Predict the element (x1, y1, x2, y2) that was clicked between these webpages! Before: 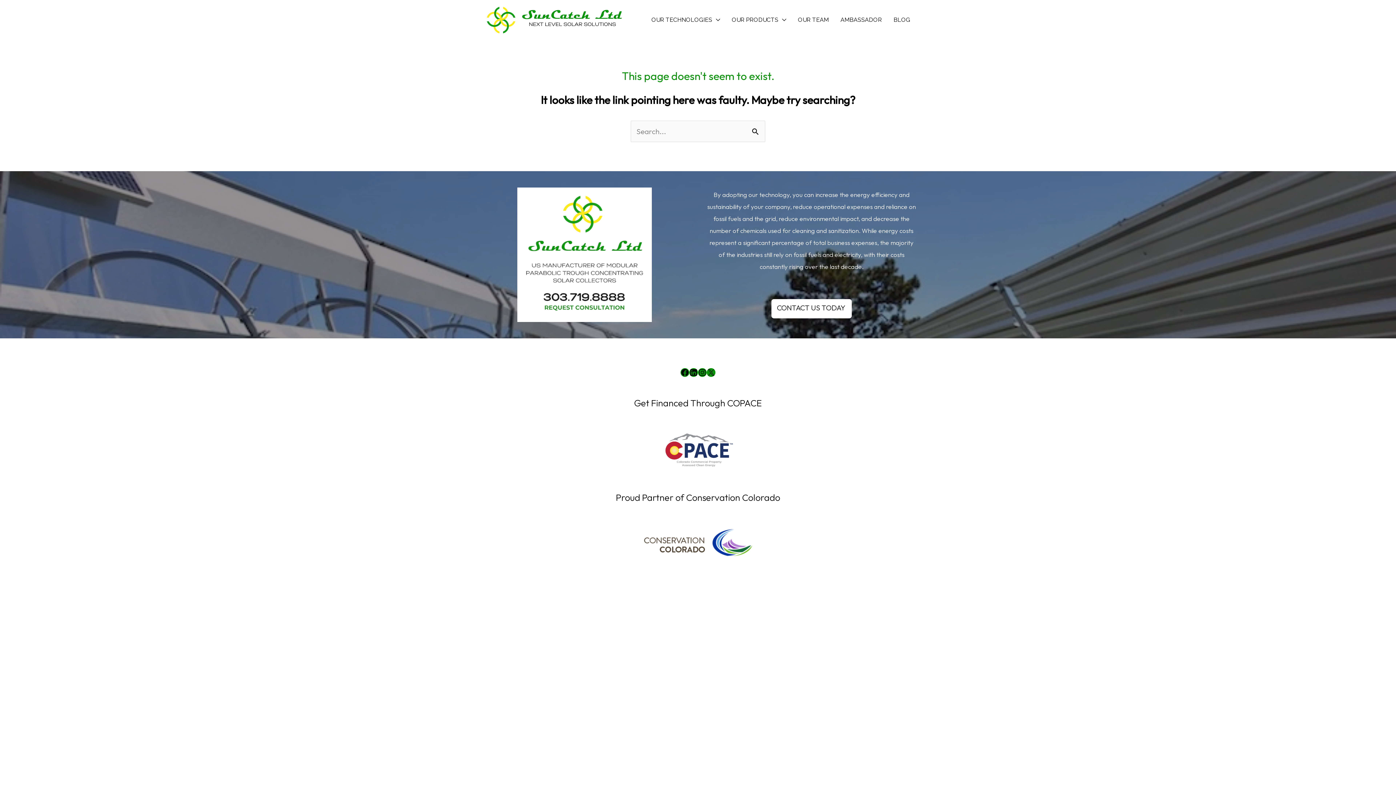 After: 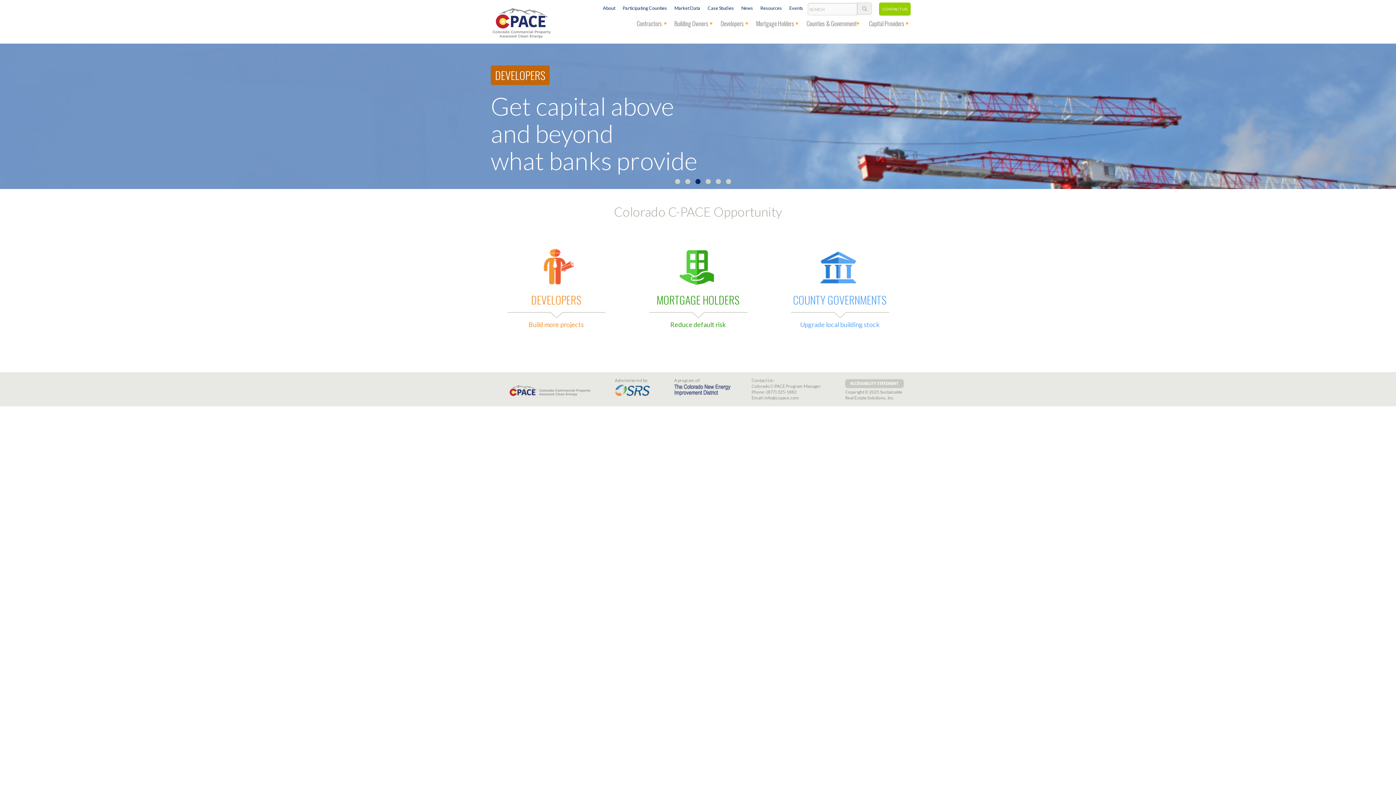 Action: bbox: (661, 429, 734, 471)